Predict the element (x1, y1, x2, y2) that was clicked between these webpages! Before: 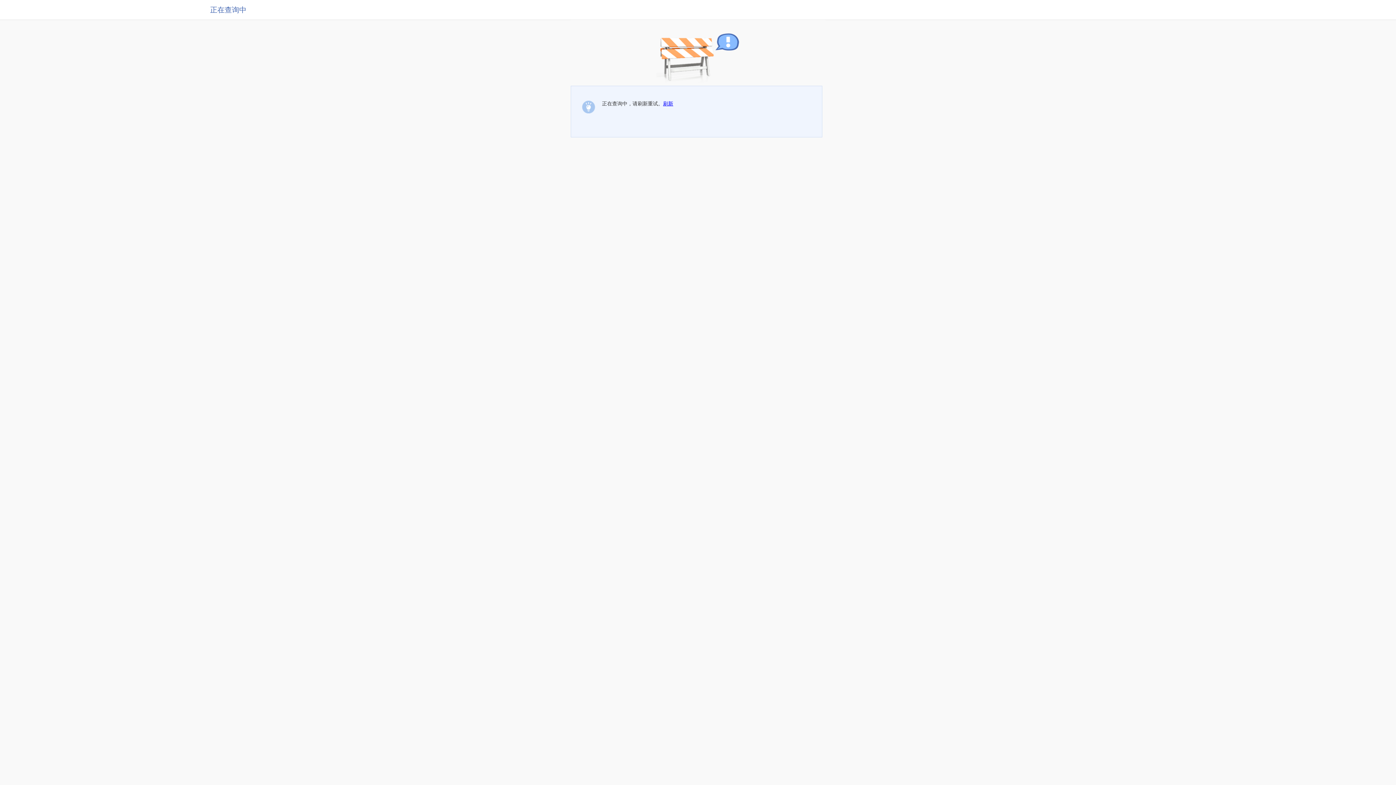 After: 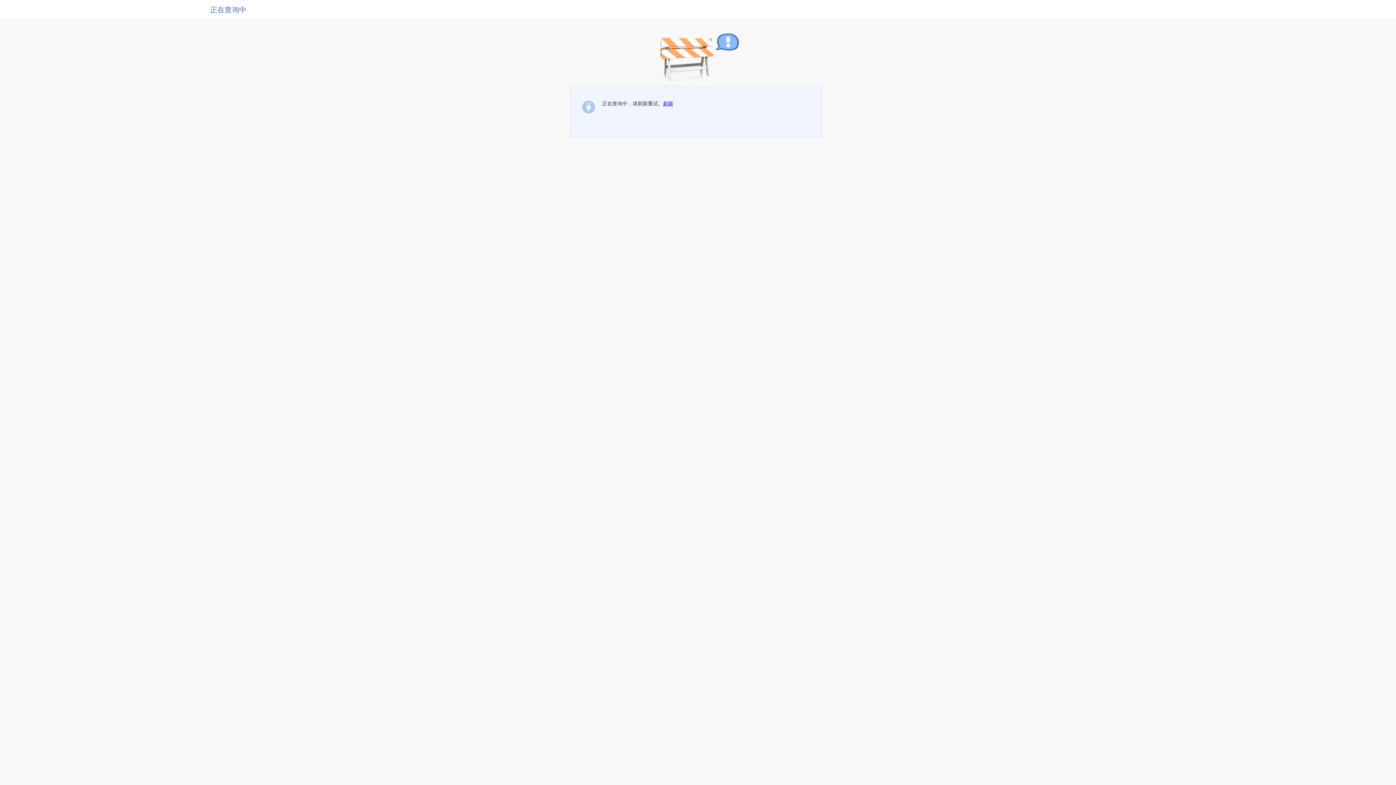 Action: label: 刷新 bbox: (663, 100, 673, 106)